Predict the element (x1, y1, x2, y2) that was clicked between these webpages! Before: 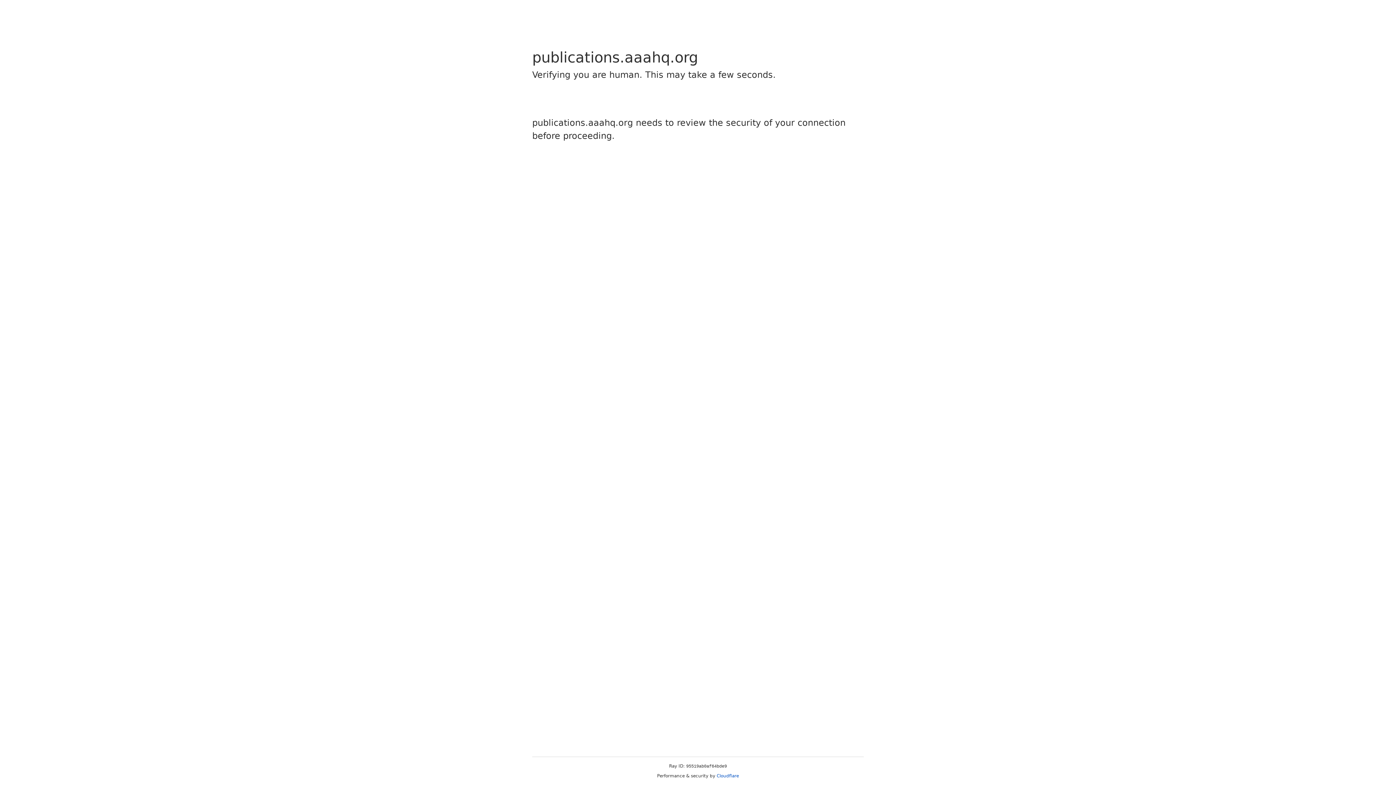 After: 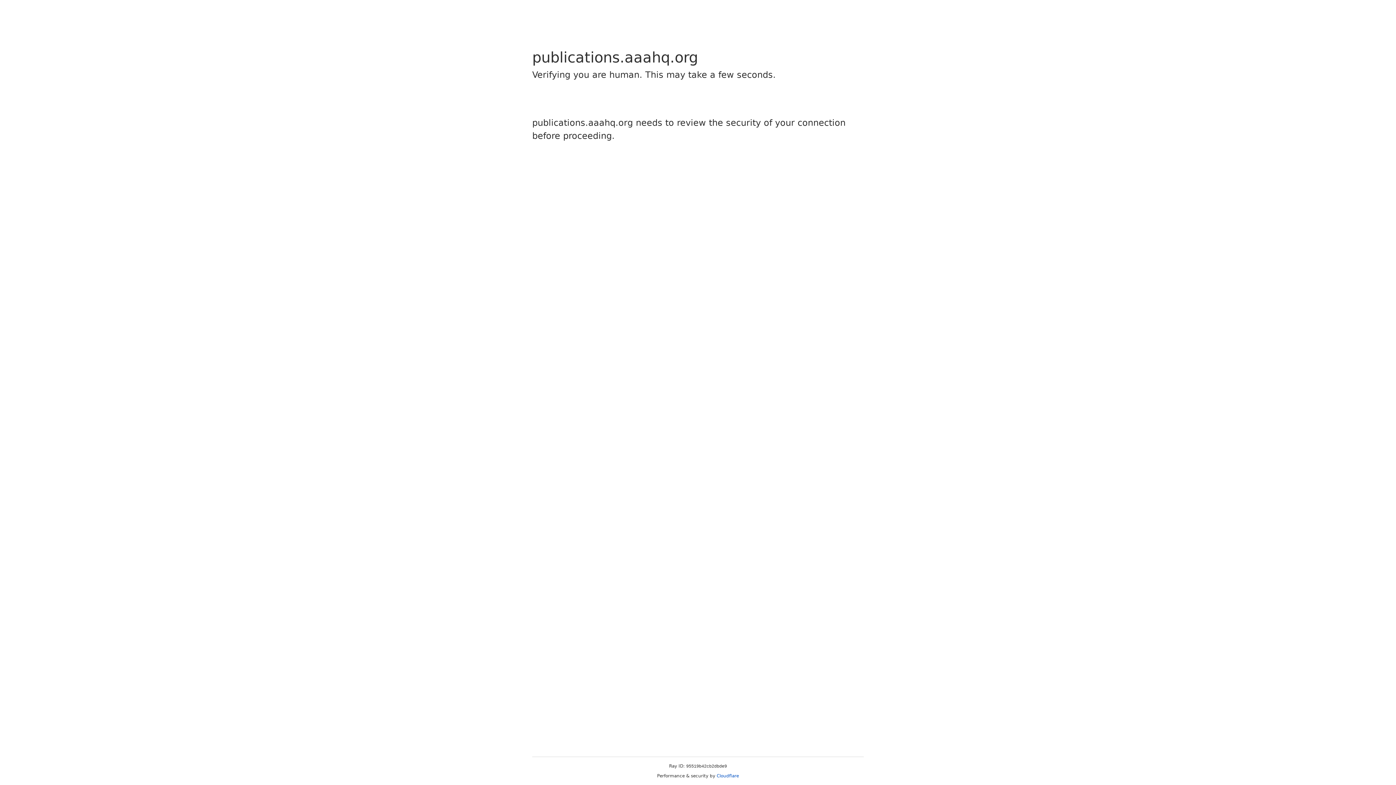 Action: bbox: (716, 773, 739, 778) label: Cloudflare